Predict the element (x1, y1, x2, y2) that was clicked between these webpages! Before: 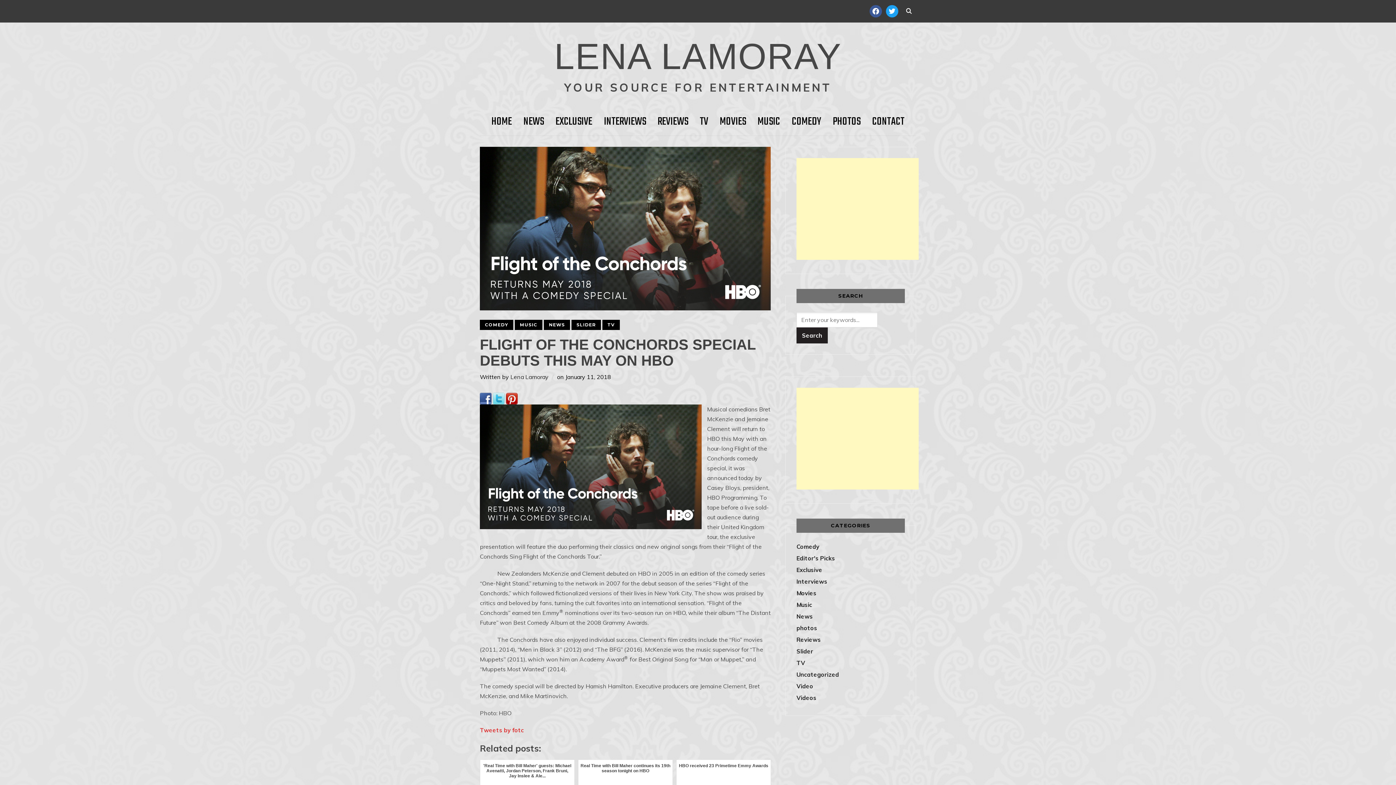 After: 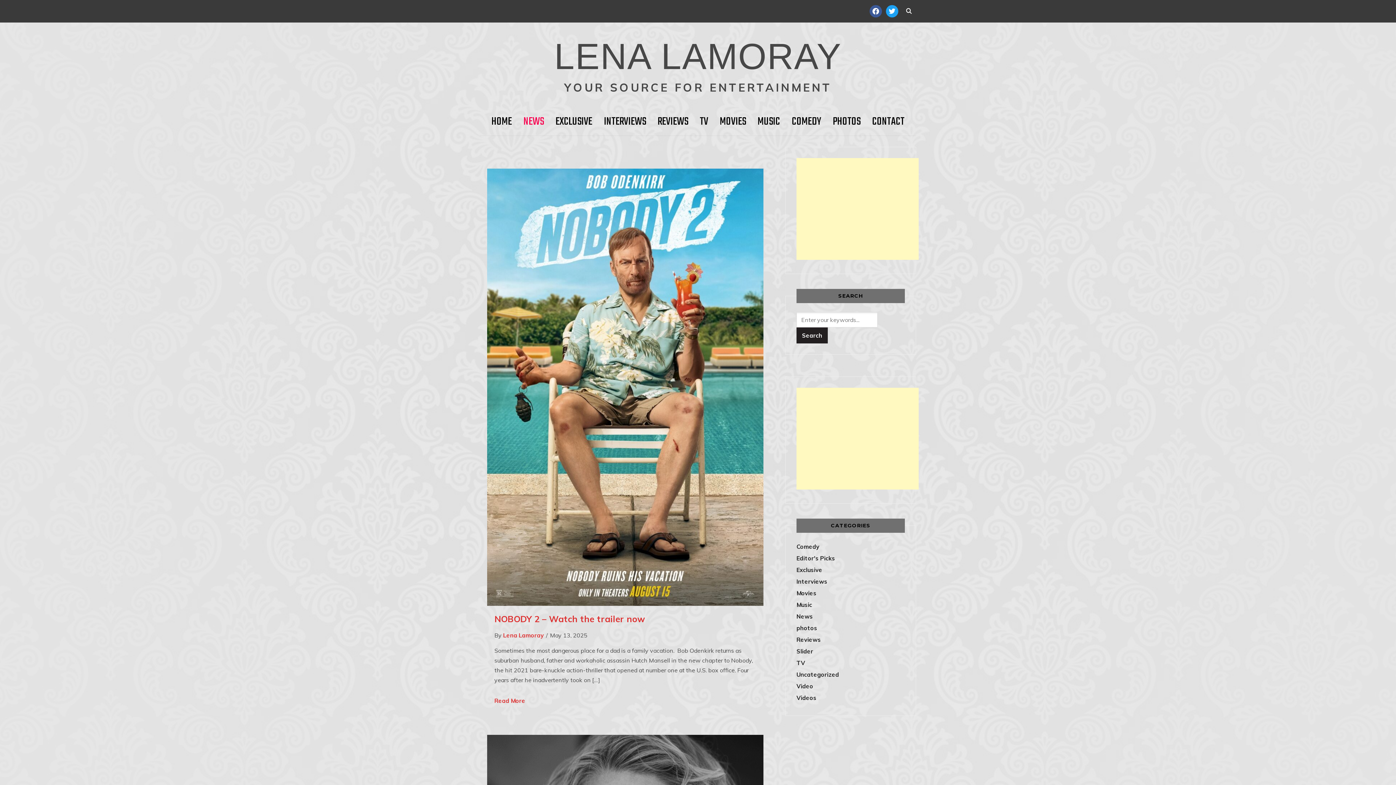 Action: label: NEWS bbox: (523, 111, 544, 132)